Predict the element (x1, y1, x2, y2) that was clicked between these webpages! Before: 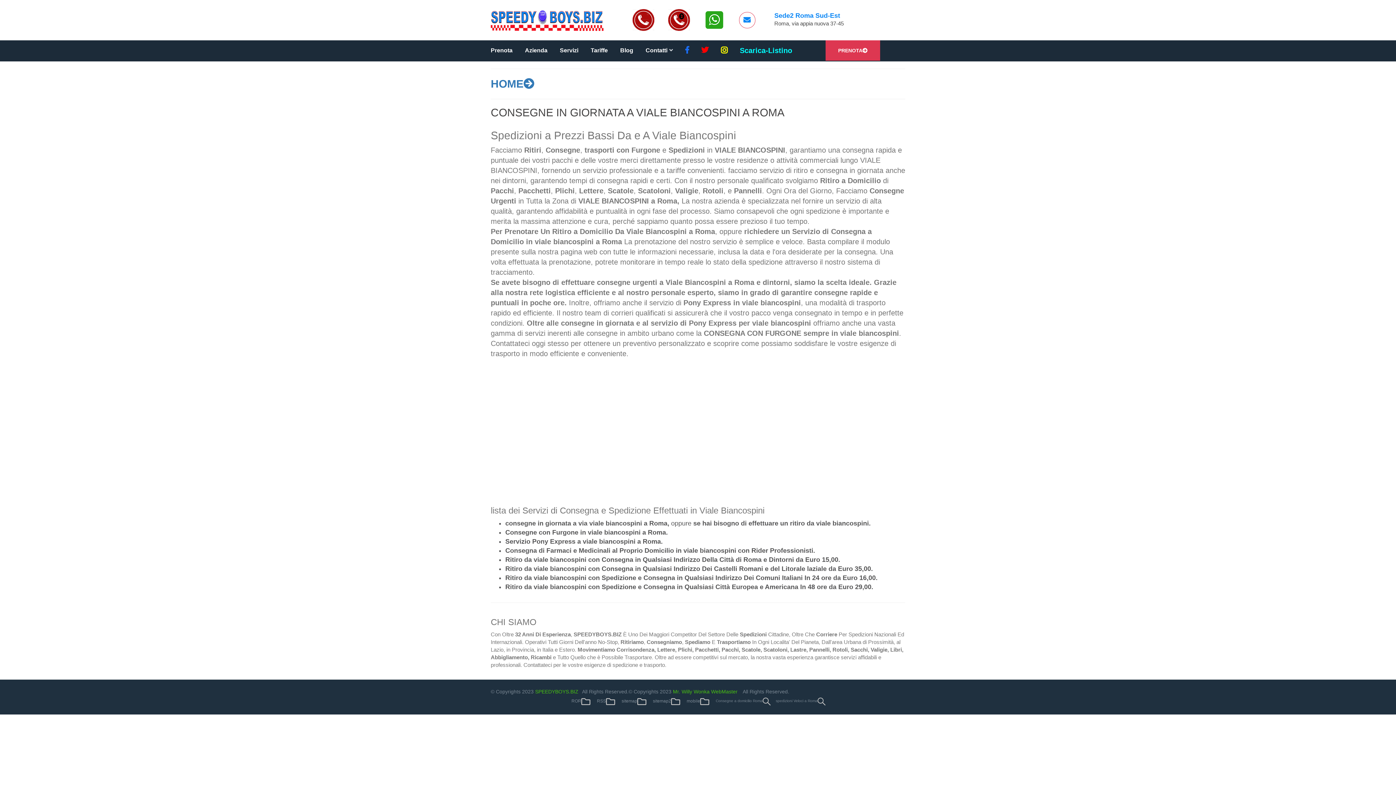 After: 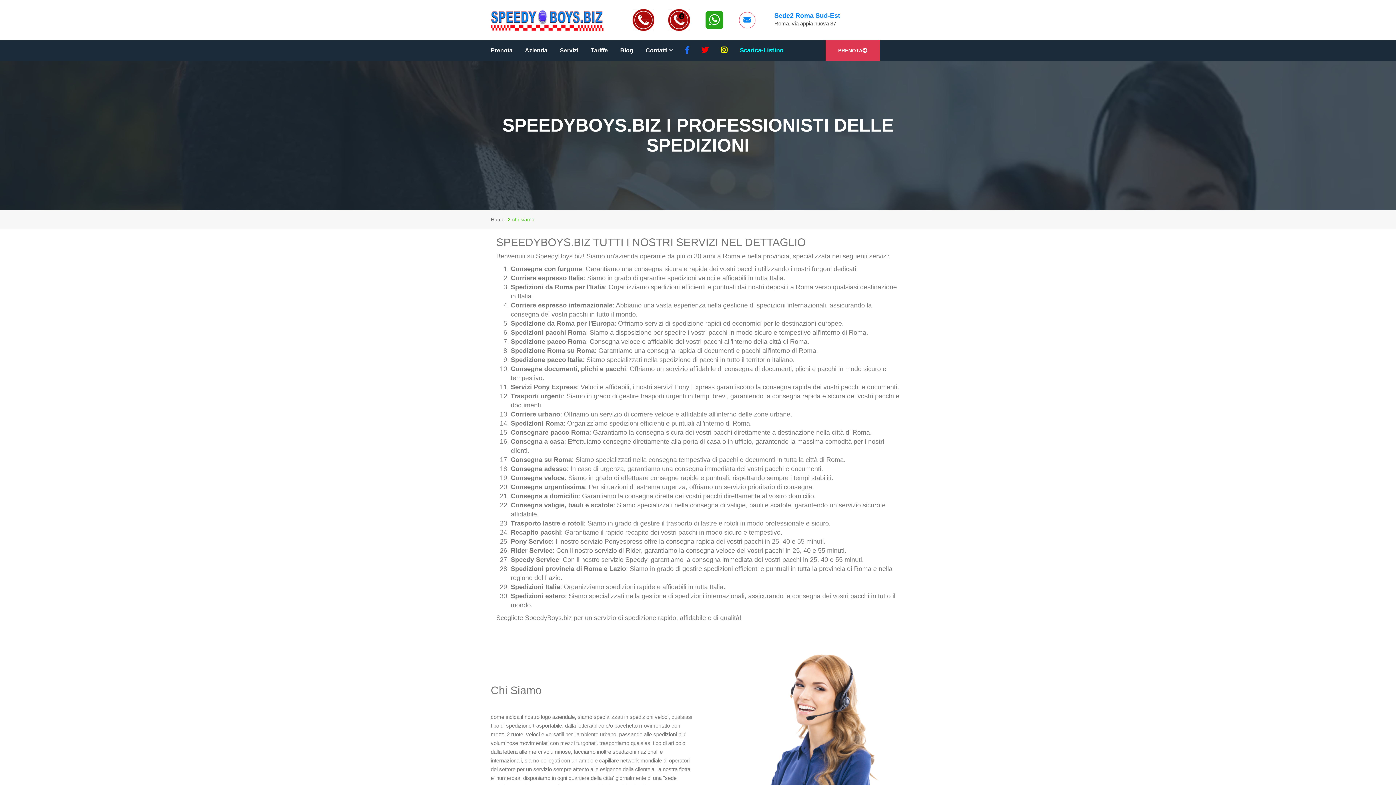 Action: bbox: (525, 40, 547, 60) label: Azienda